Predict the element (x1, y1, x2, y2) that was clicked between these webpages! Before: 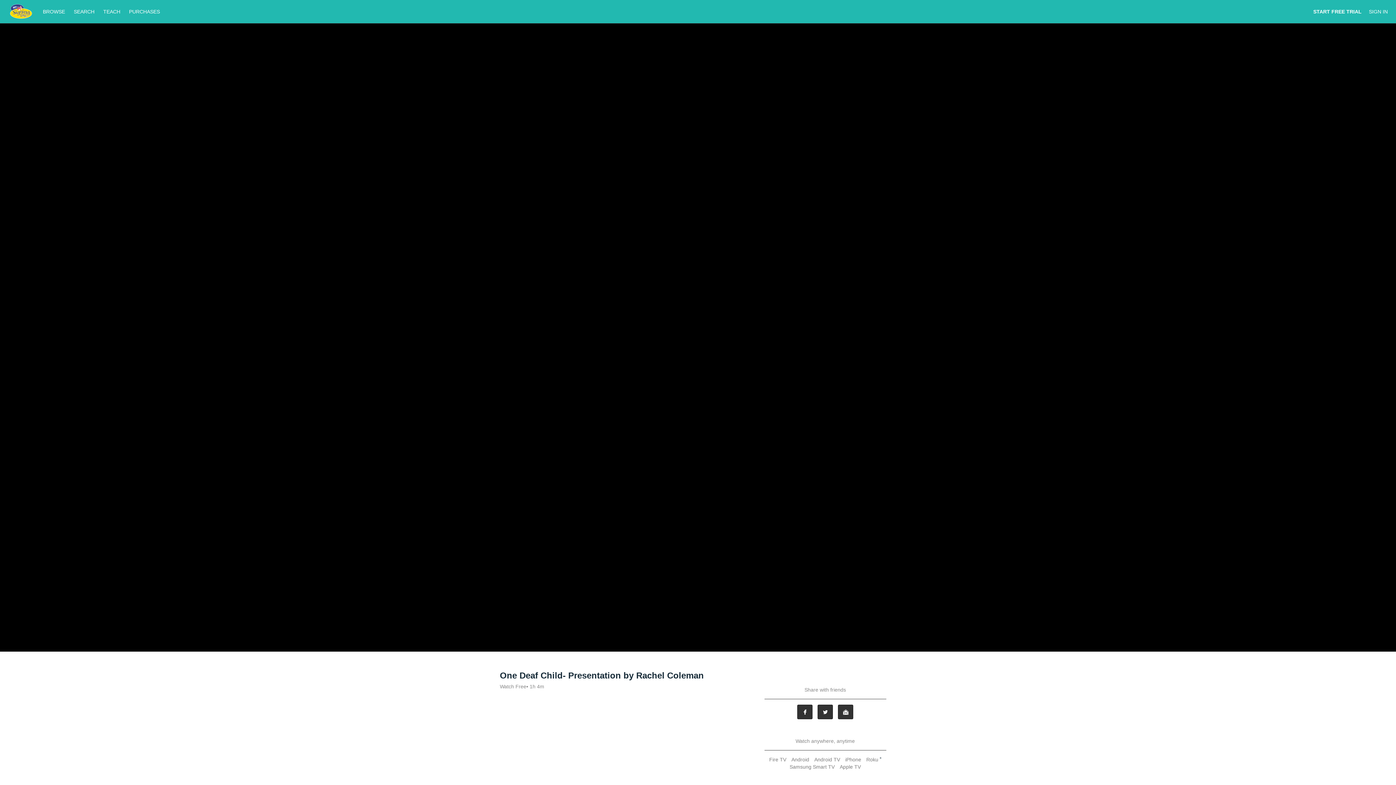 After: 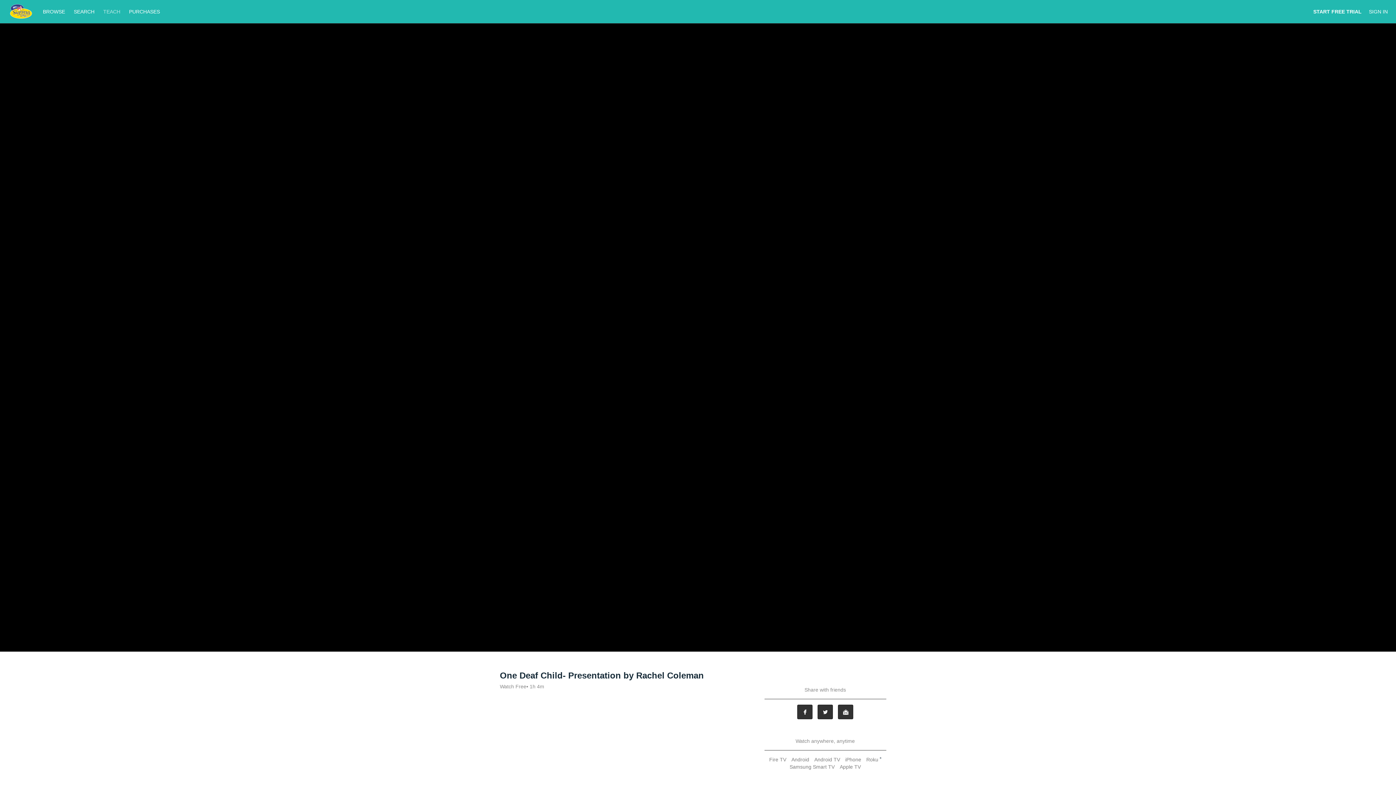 Action: bbox: (99, 8, 124, 14) label: TEACH